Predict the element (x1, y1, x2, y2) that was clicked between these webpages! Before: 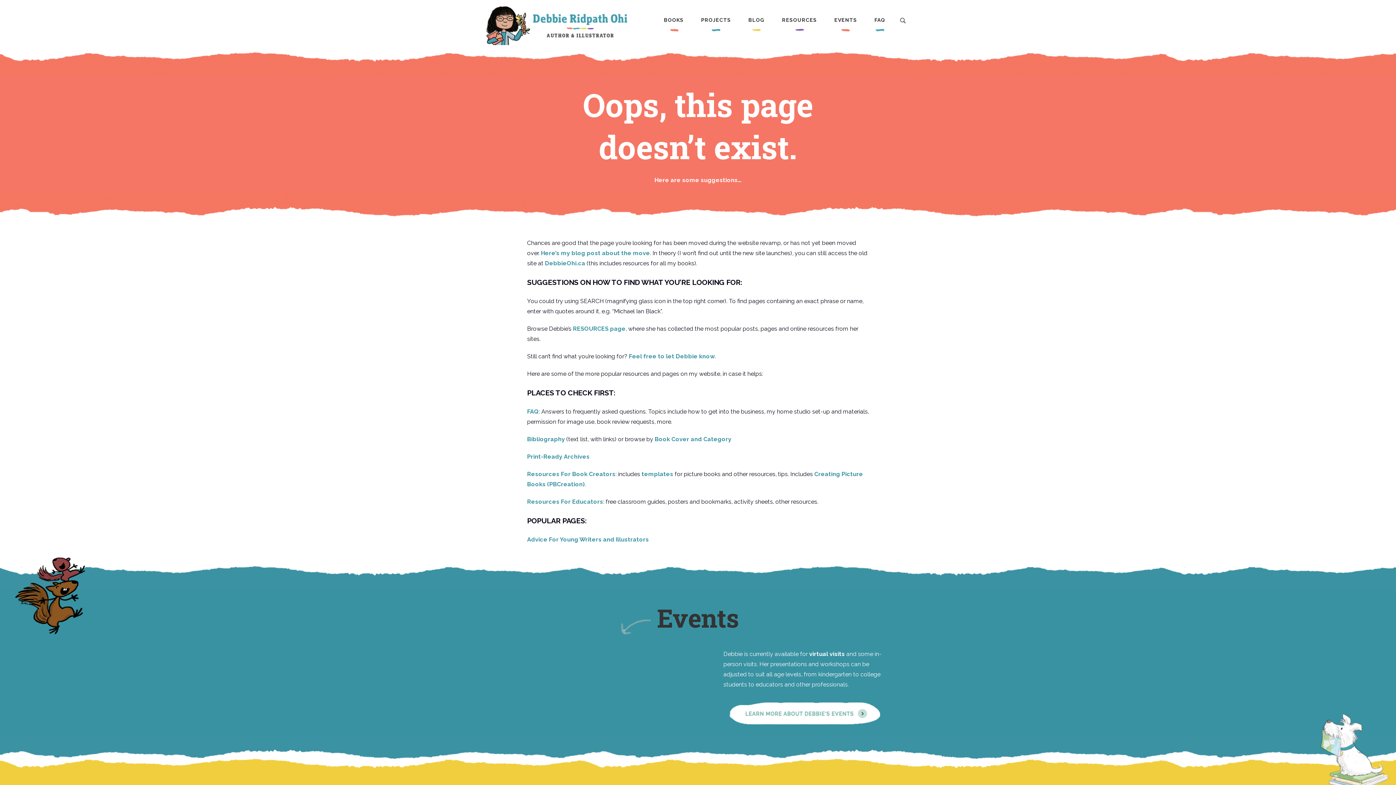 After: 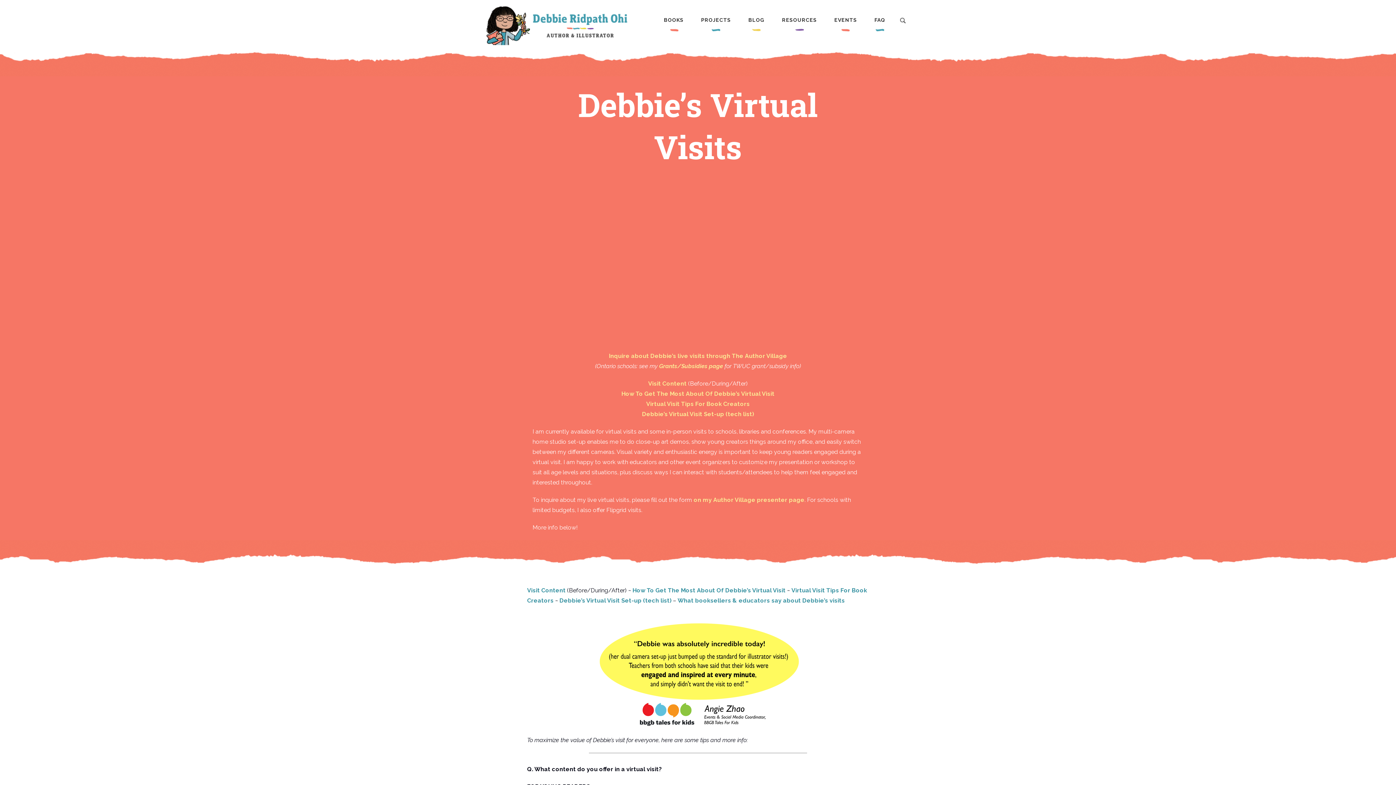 Action: bbox: (809, 650, 845, 657) label: virtual visits